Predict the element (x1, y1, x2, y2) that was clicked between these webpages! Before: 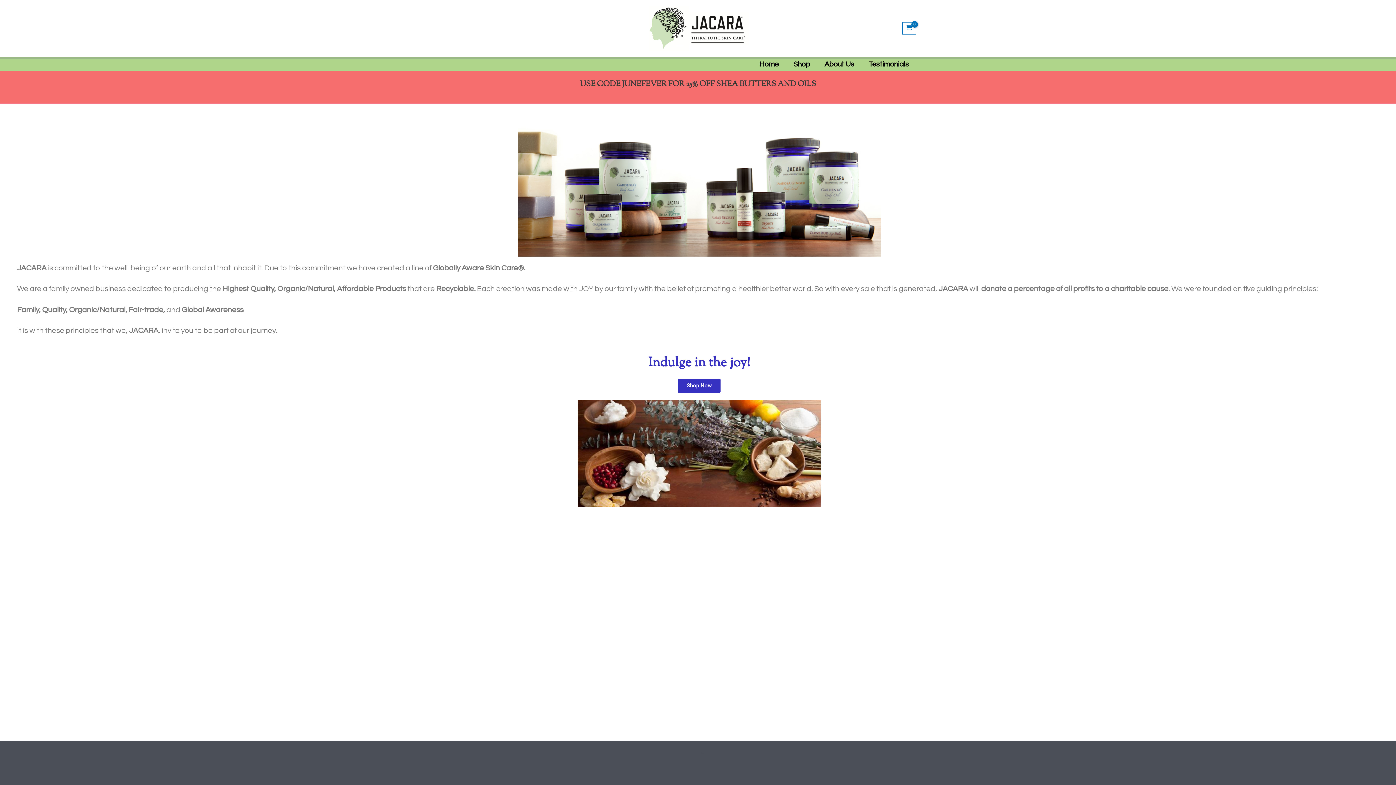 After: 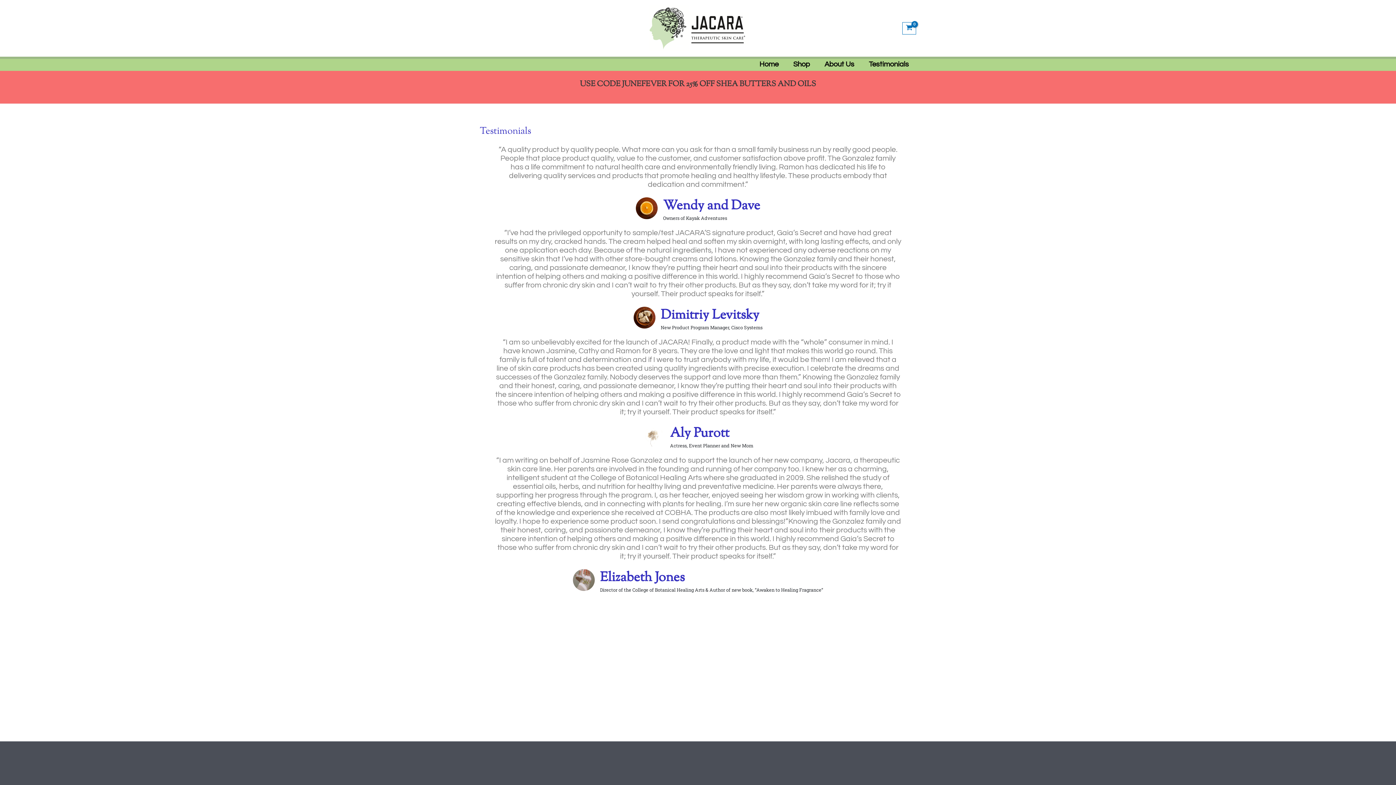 Action: bbox: (861, 58, 916, 69) label: Testimonials